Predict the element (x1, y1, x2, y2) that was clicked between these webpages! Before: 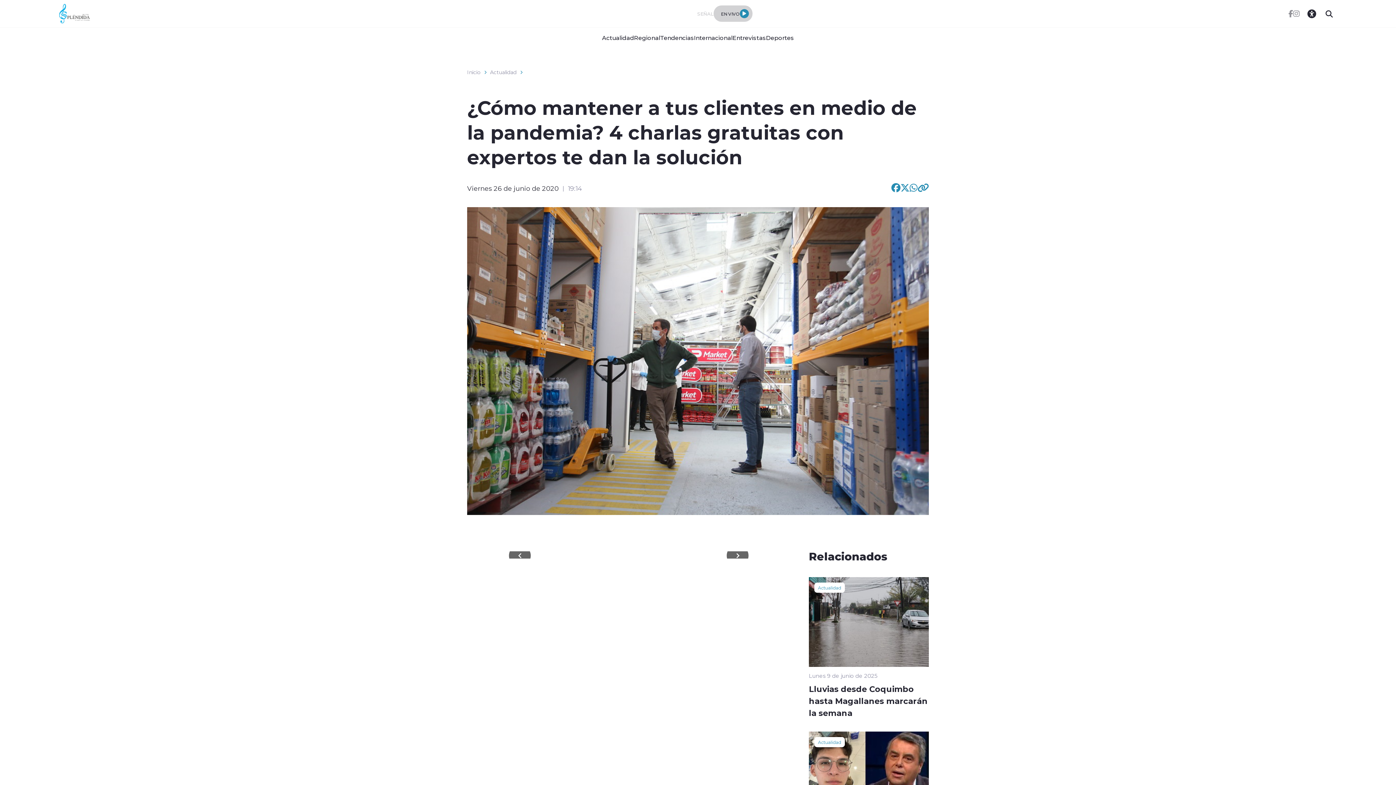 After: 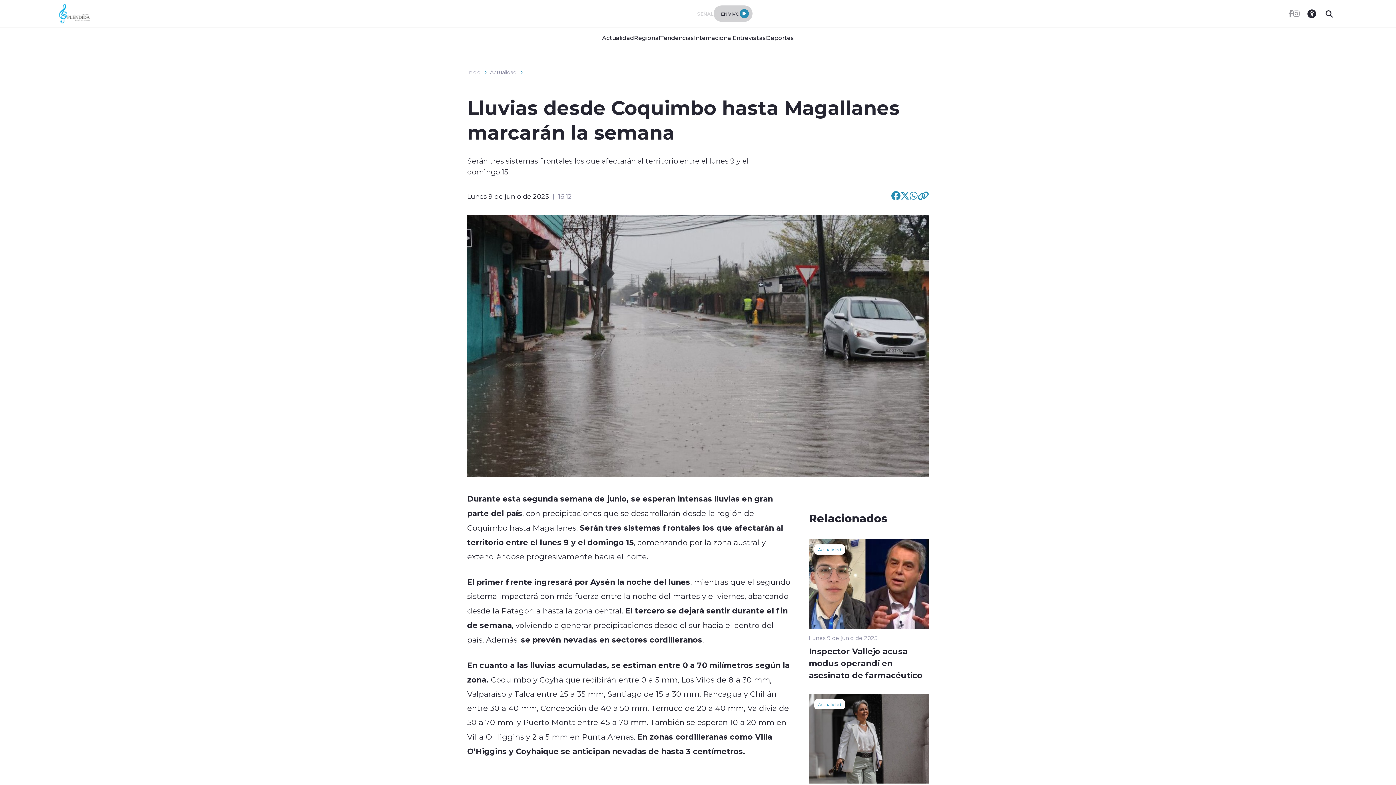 Action: bbox: (809, 710, 929, 717) label: Lluvias desde Coquimbo hasta Magallanes marcarán la semana